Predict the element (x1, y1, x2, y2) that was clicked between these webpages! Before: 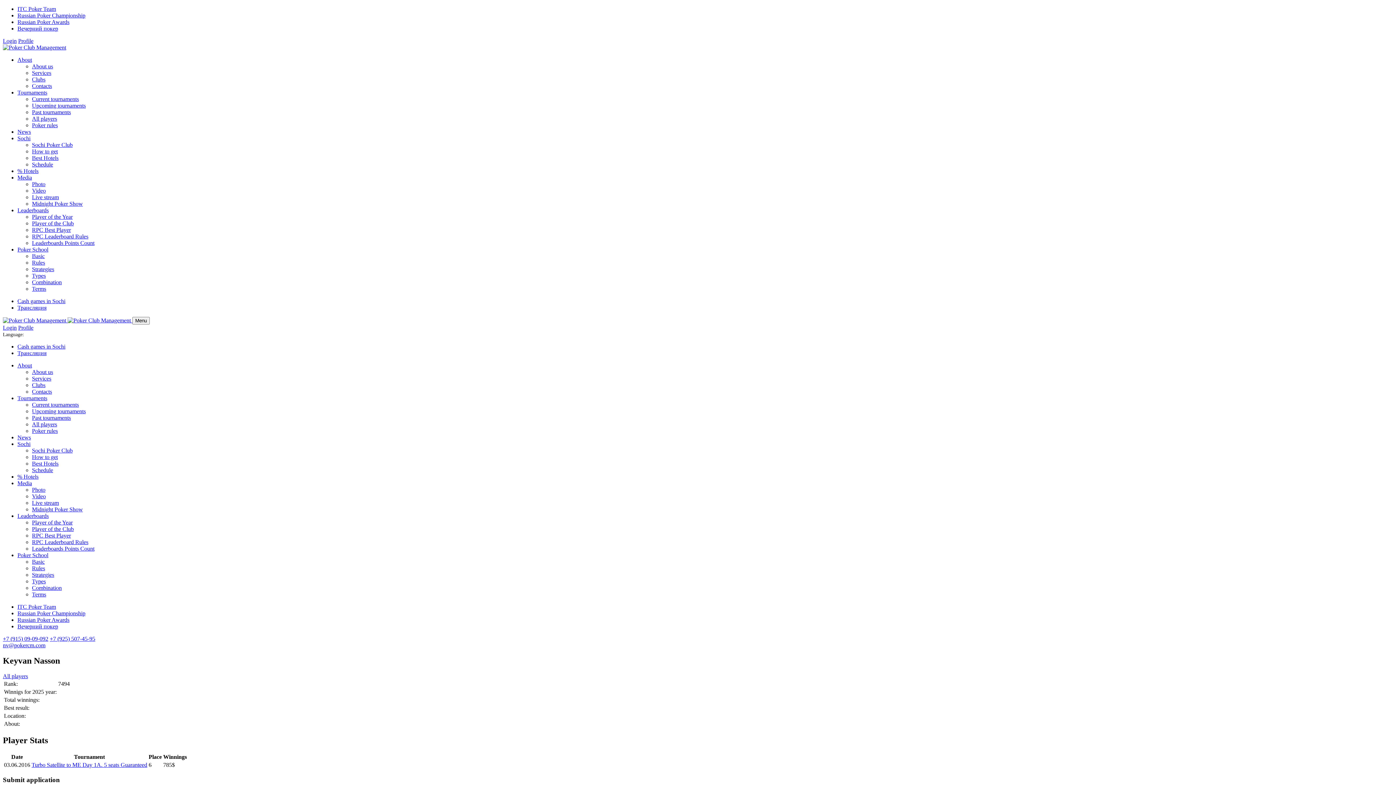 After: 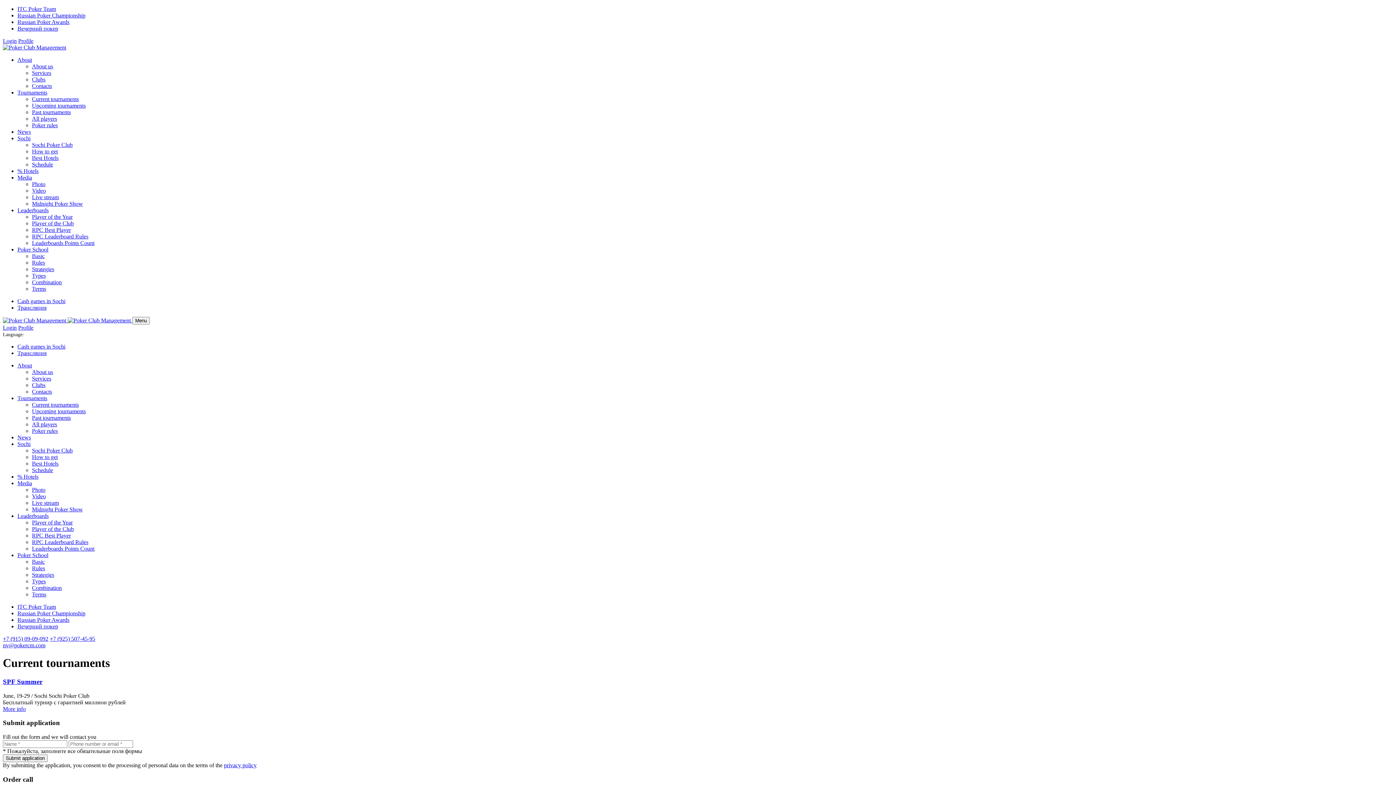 Action: label: Current tournaments bbox: (32, 96, 78, 102)